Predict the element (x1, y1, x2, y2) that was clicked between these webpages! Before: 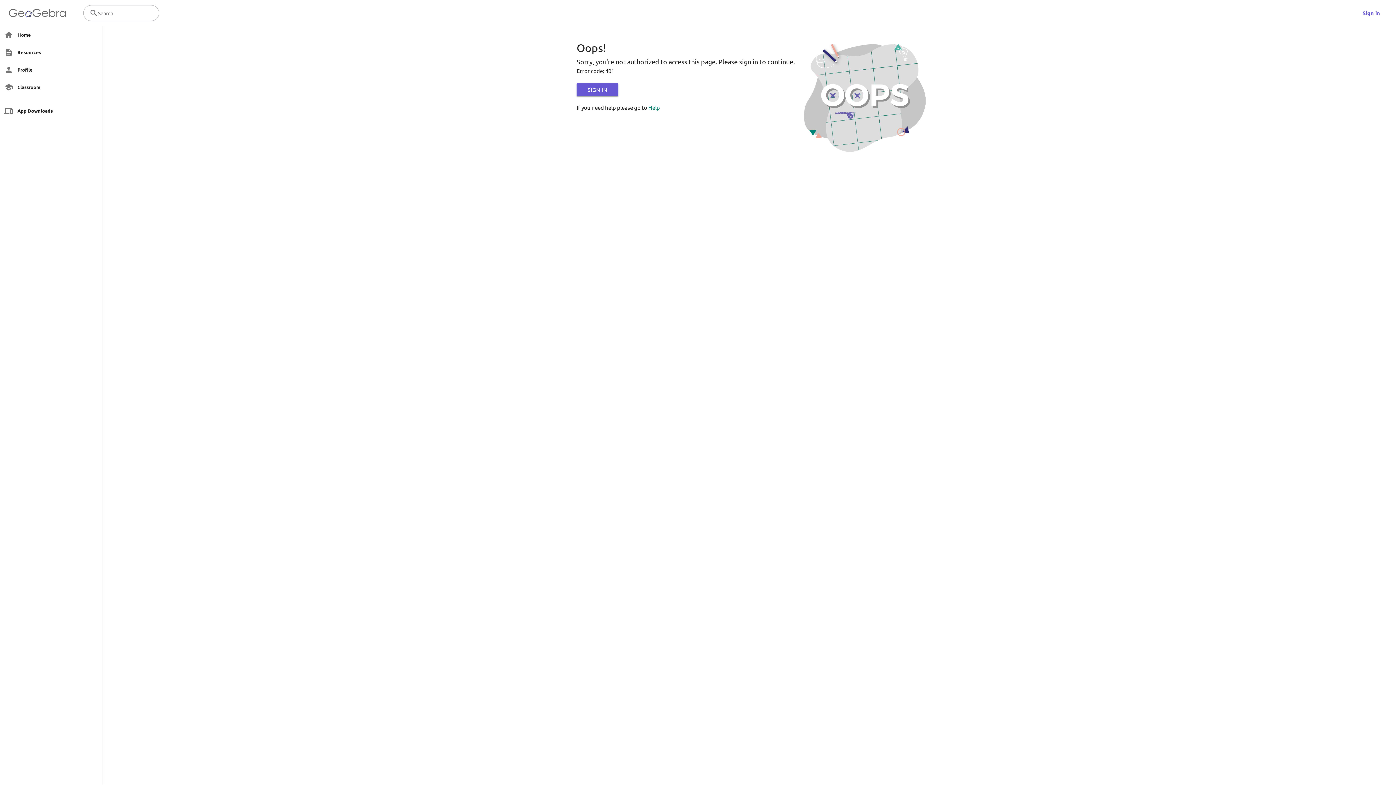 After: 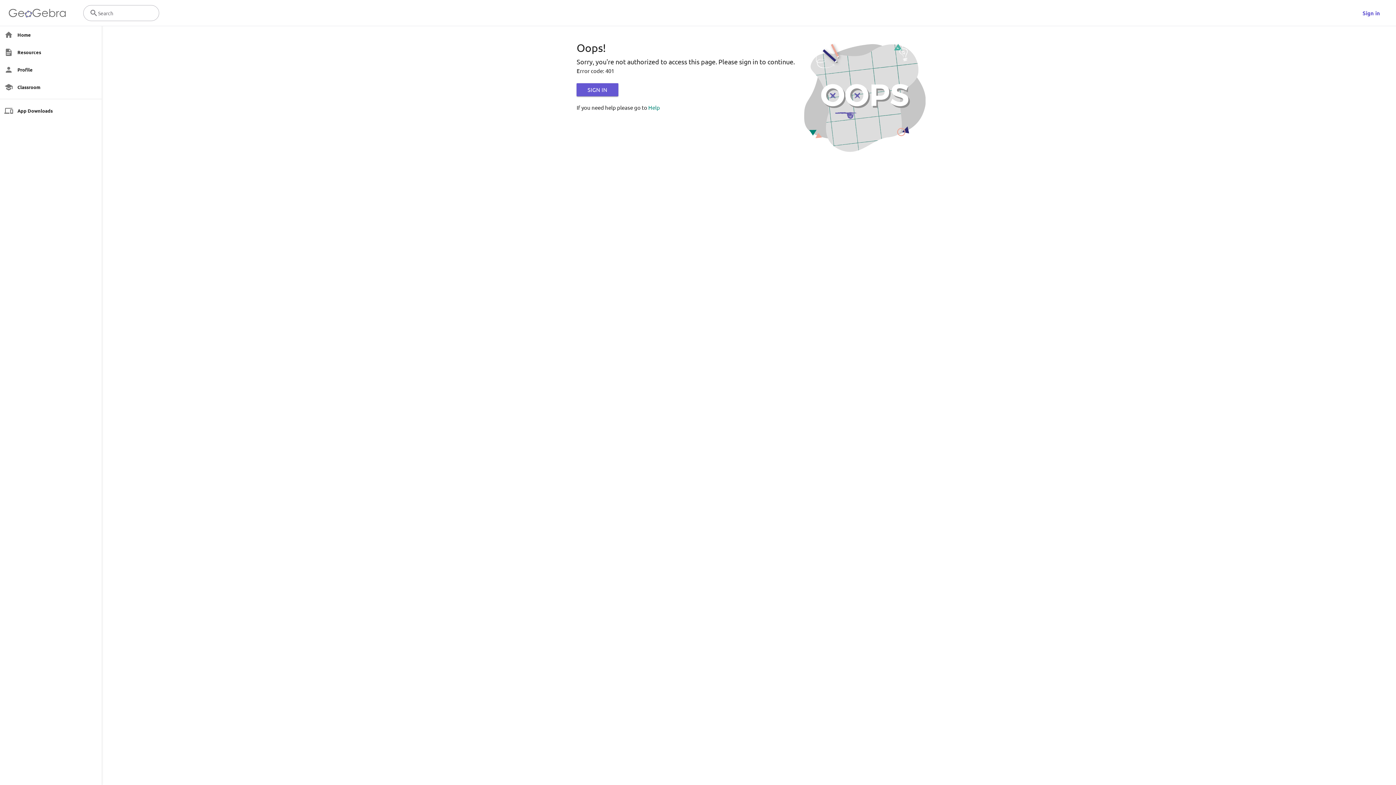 Action: label:  Help bbox: (647, 103, 660, 110)